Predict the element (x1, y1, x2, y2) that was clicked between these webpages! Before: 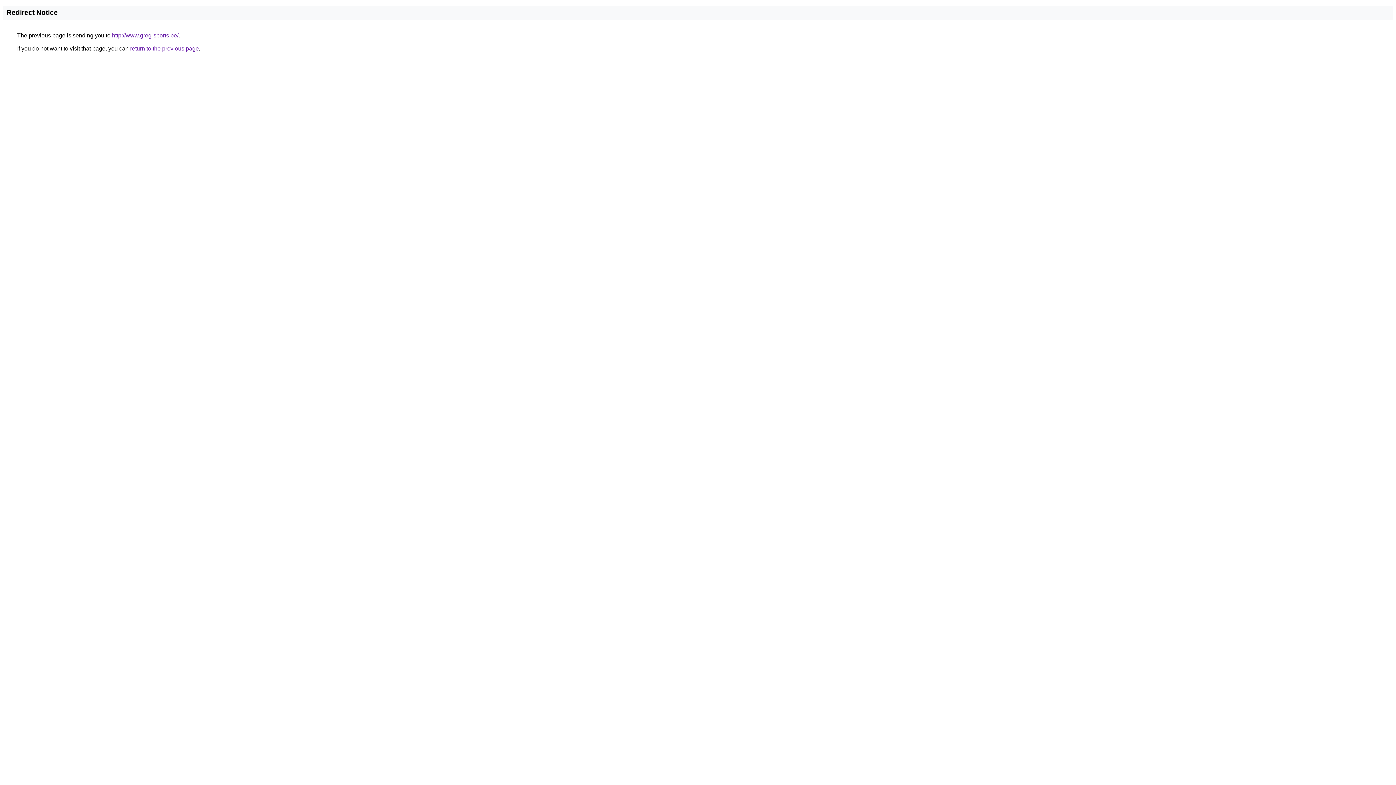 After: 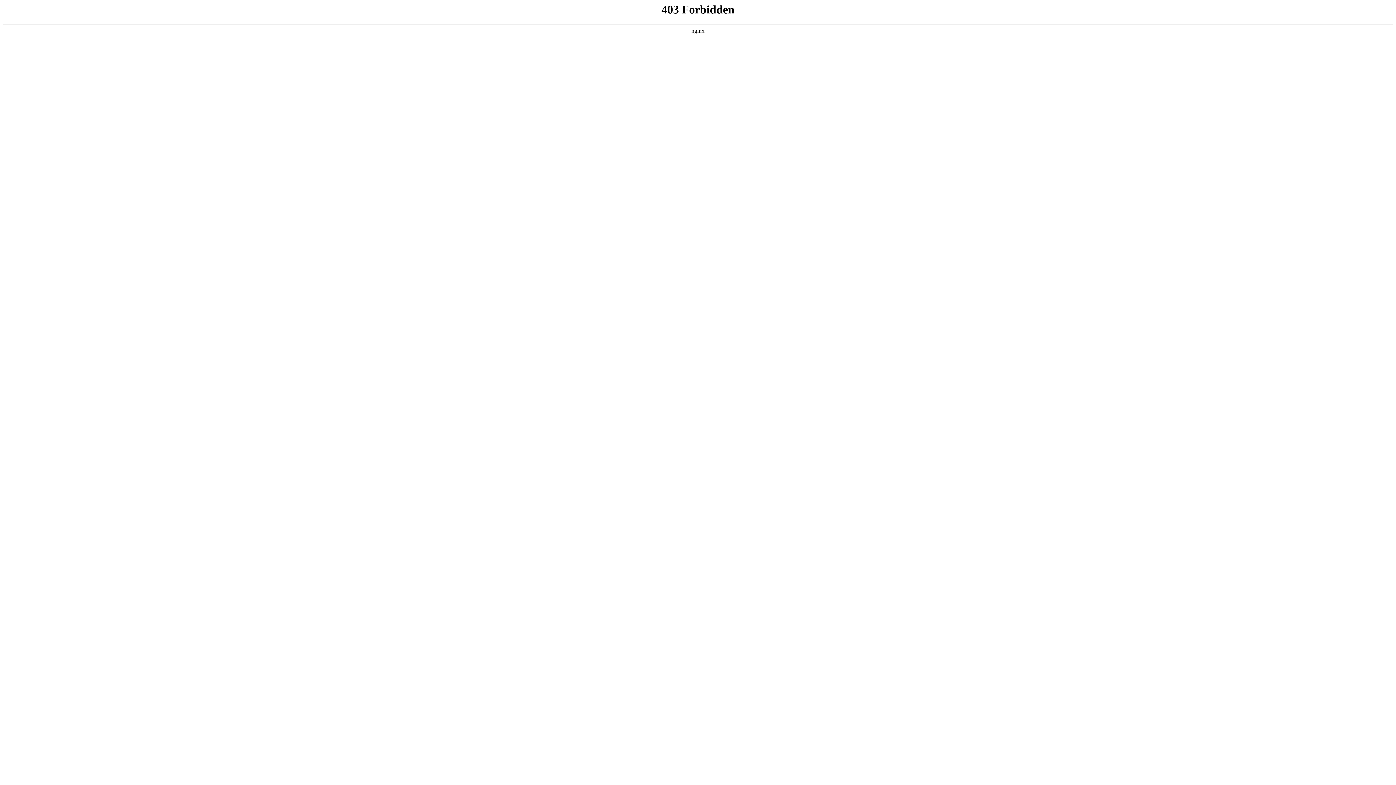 Action: bbox: (112, 32, 178, 38) label: http://www.greg-sports.be/